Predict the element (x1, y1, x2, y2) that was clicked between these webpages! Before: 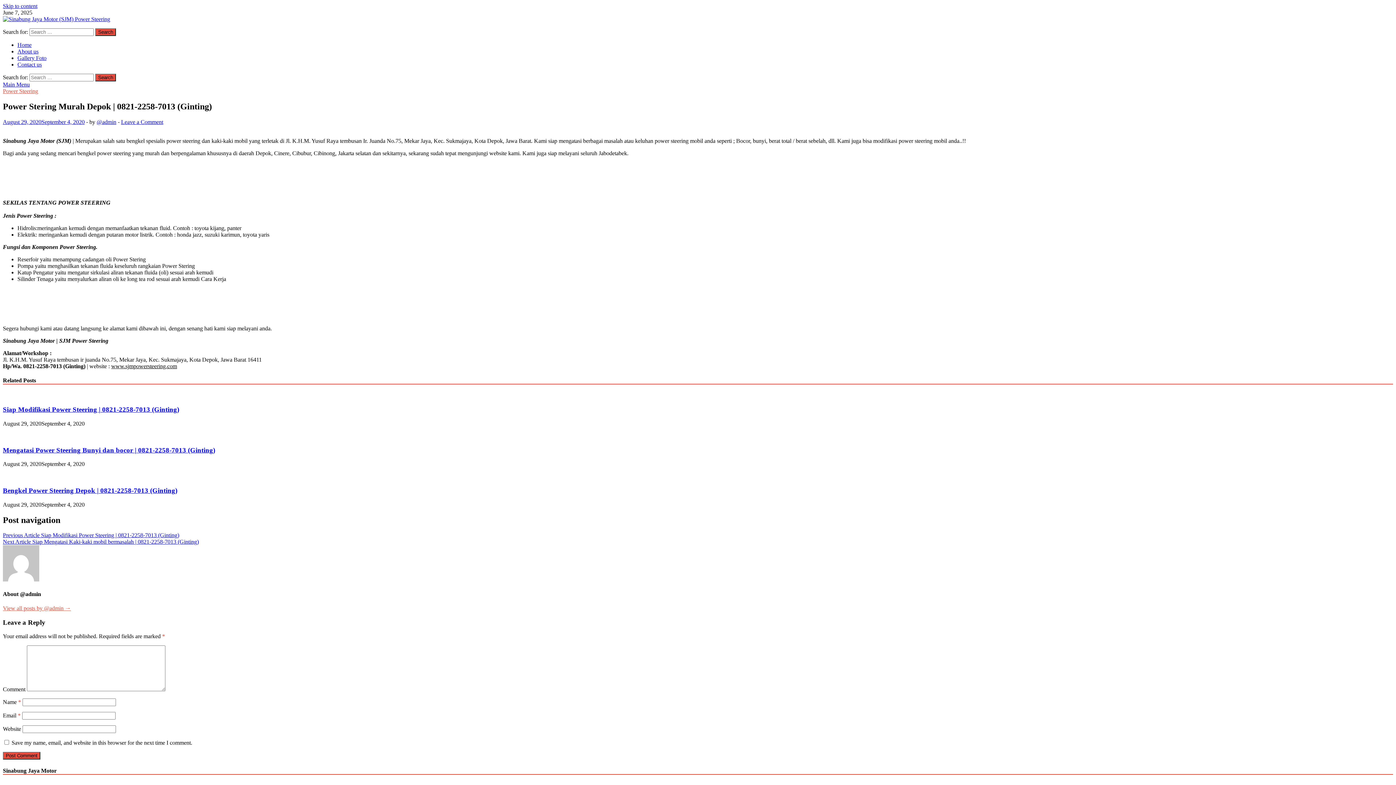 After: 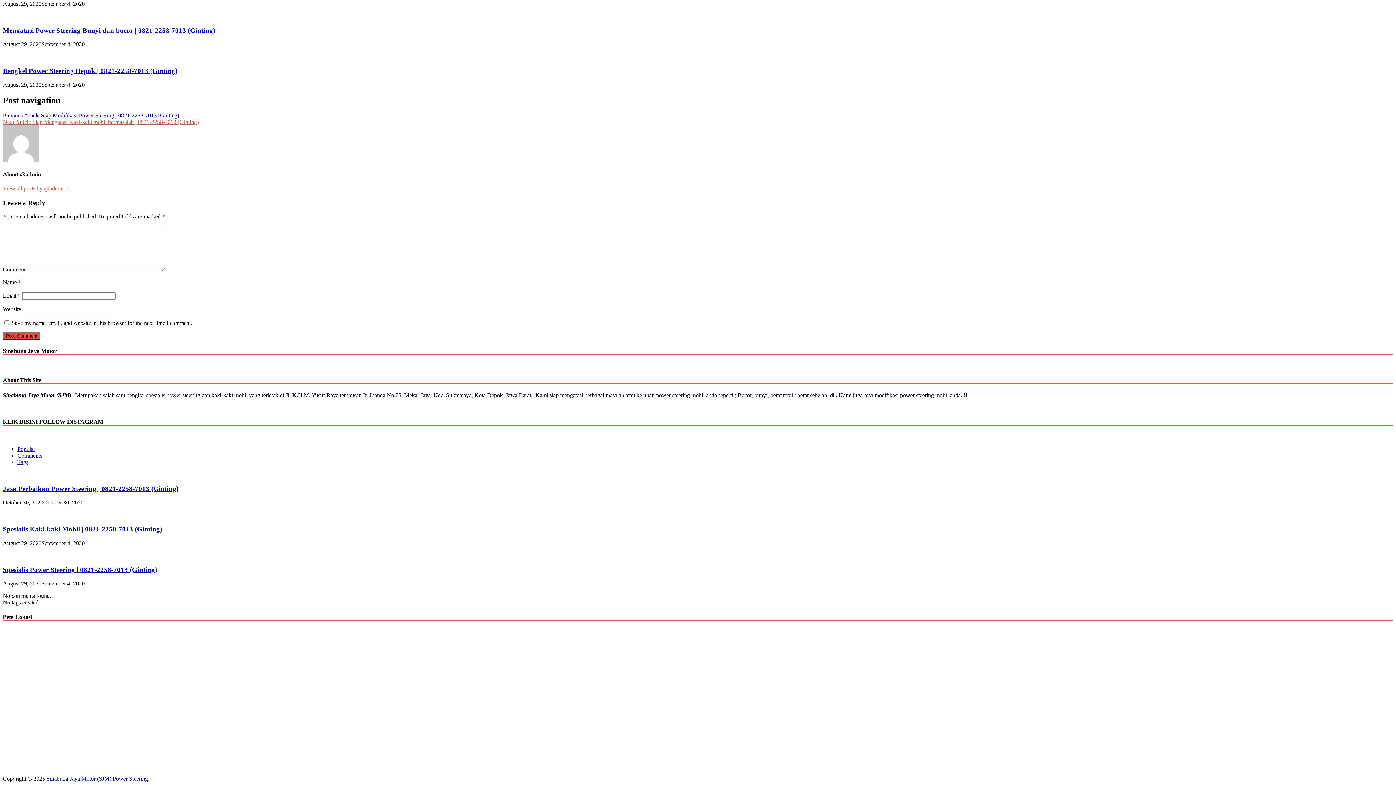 Action: bbox: (121, 118, 163, 125) label: Leave a Comment